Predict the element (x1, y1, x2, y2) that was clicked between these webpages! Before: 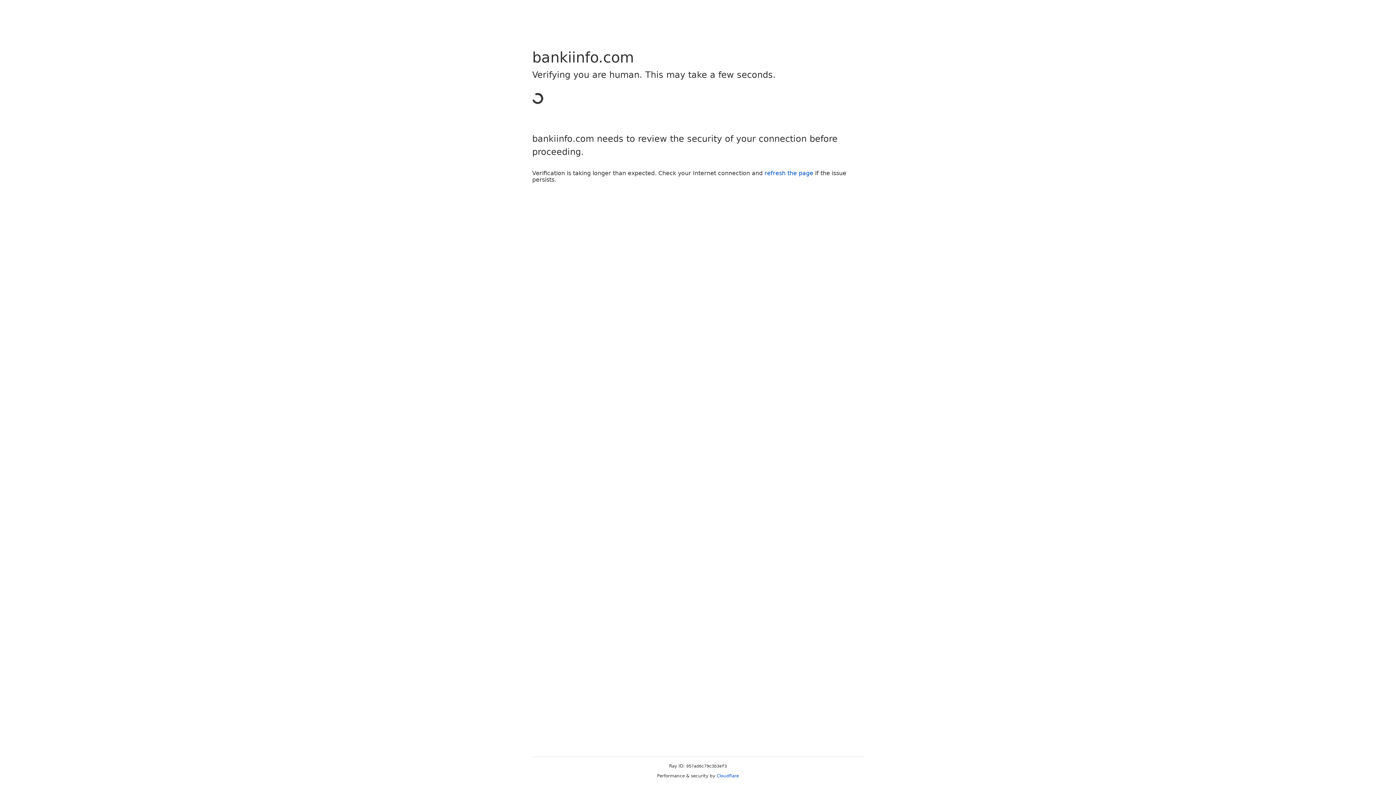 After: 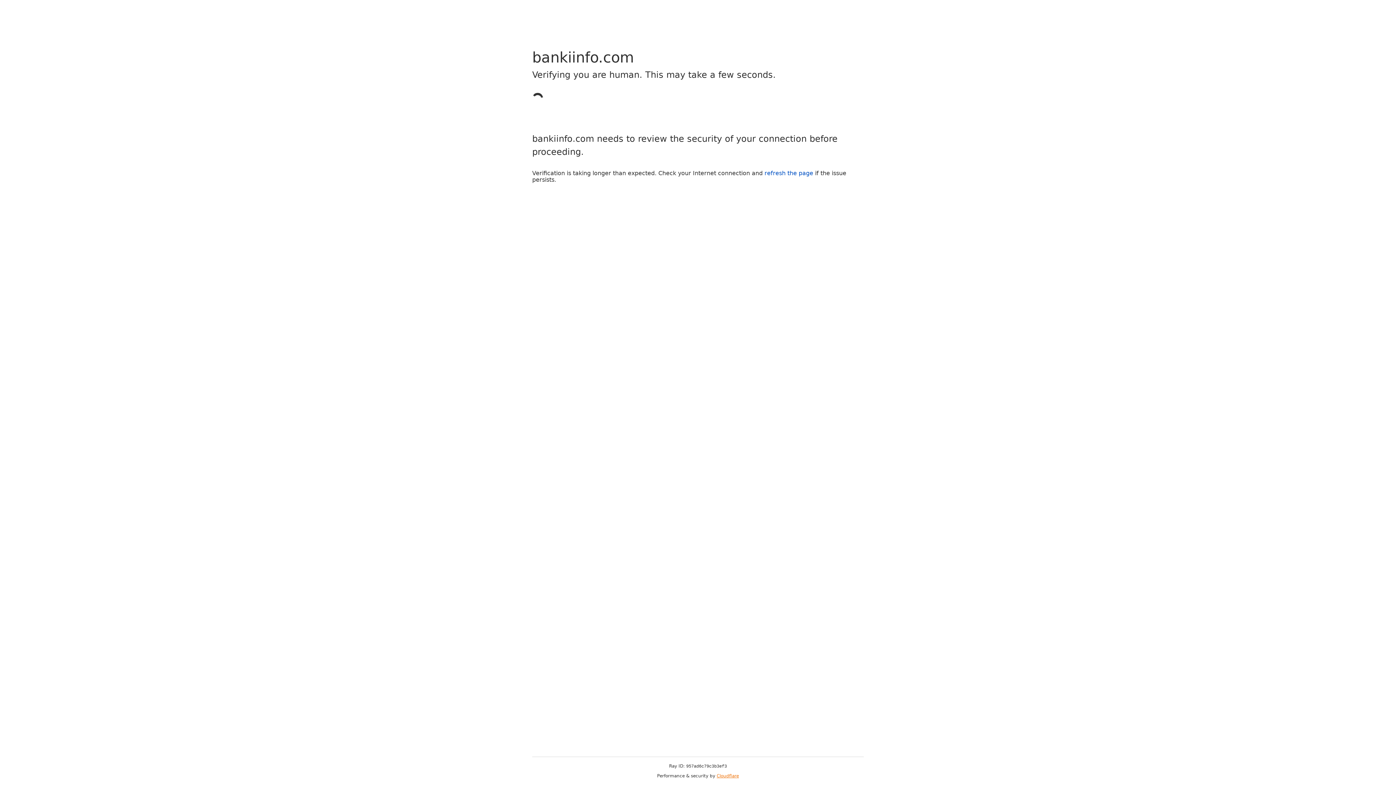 Action: label: Cloudflare bbox: (716, 773, 739, 778)